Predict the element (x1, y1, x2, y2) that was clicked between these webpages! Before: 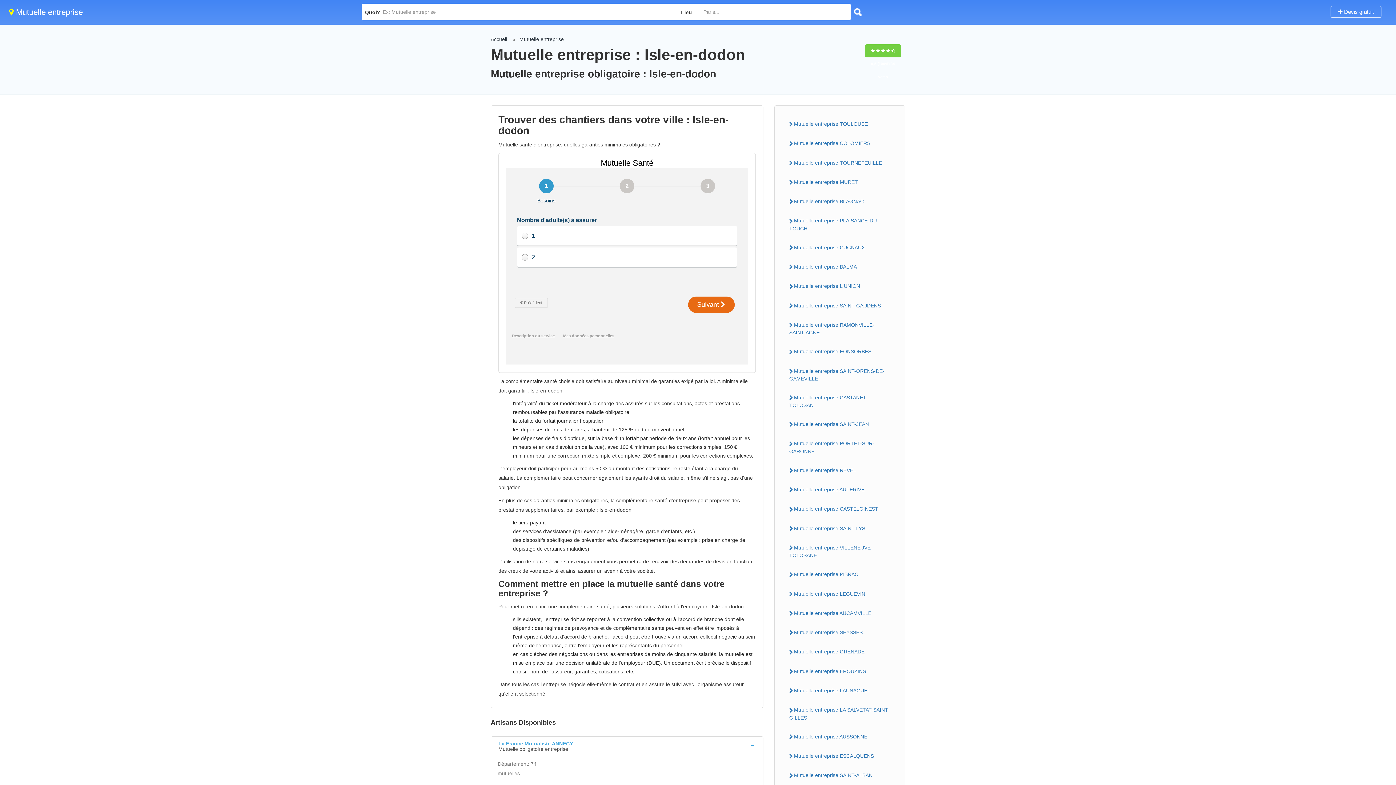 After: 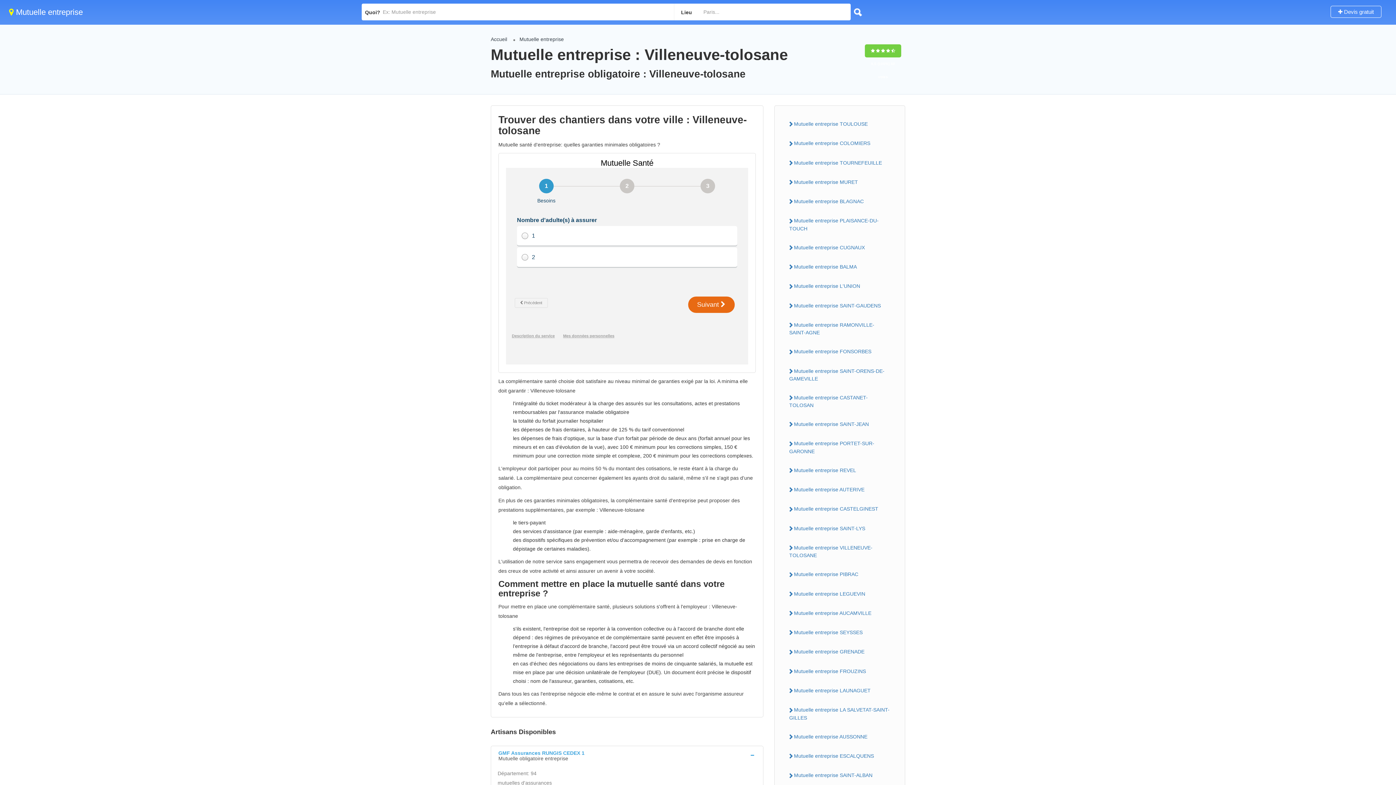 Action: label: Mutuelle entreprise VILLENEUVE-TOLOSANE bbox: (784, 542, 896, 561)